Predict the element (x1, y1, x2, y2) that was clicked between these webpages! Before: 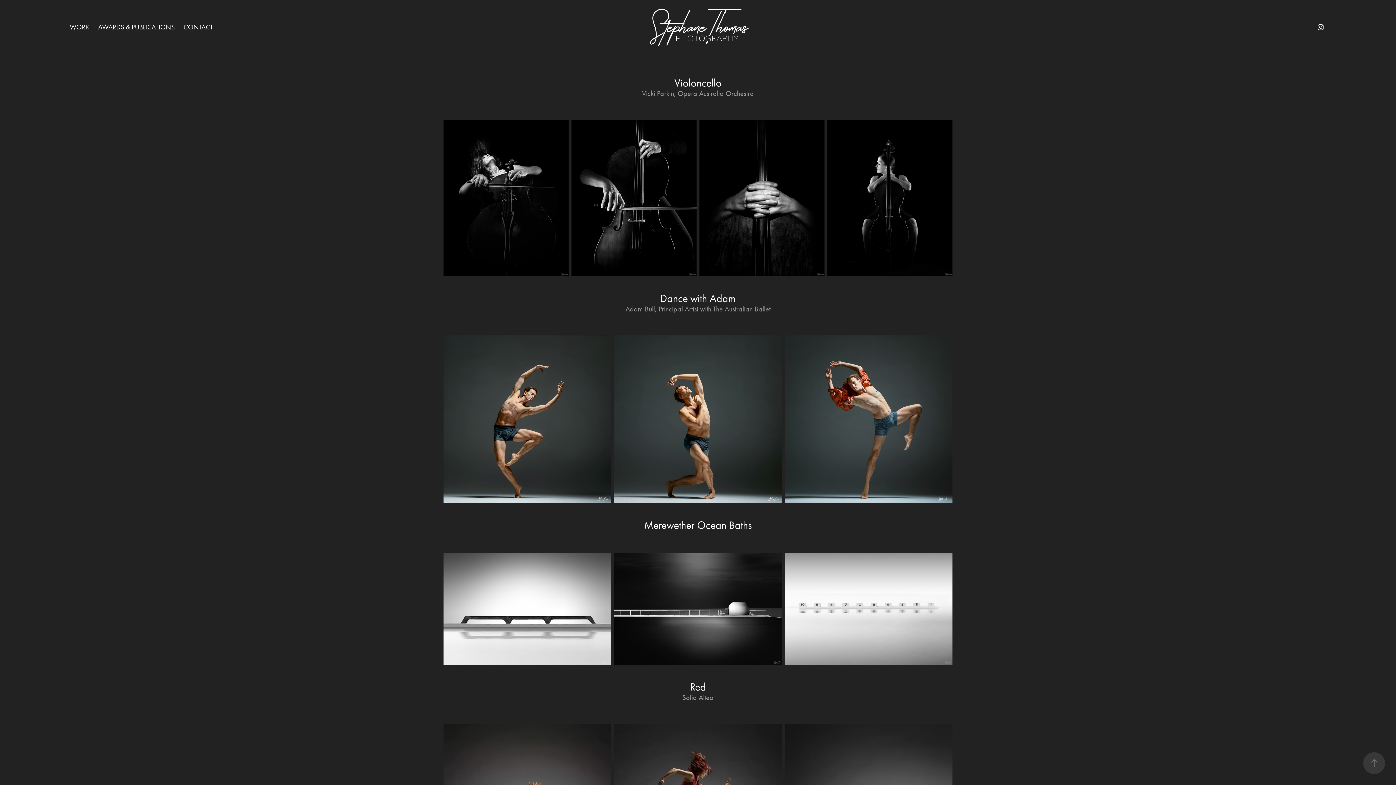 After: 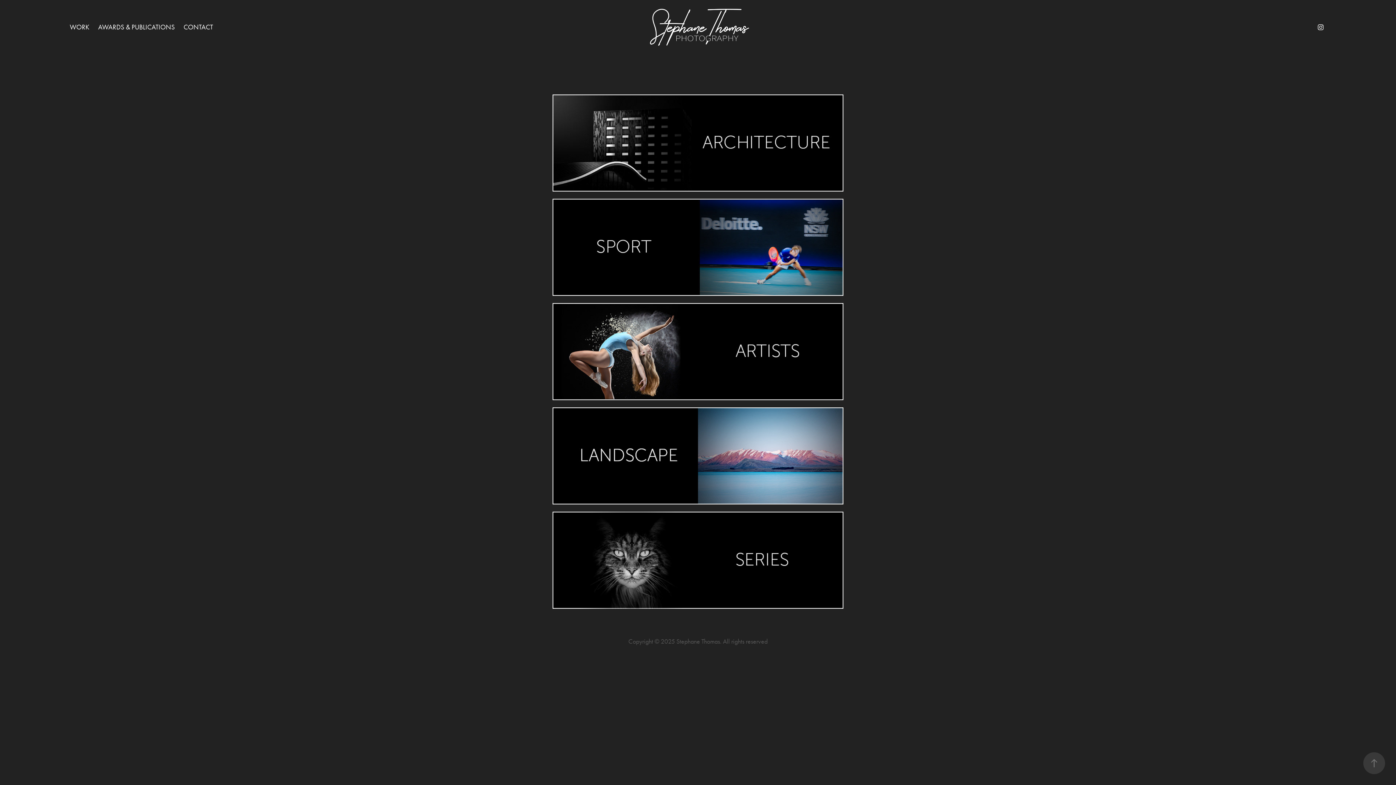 Action: bbox: (69, 22, 89, 31) label: WORK